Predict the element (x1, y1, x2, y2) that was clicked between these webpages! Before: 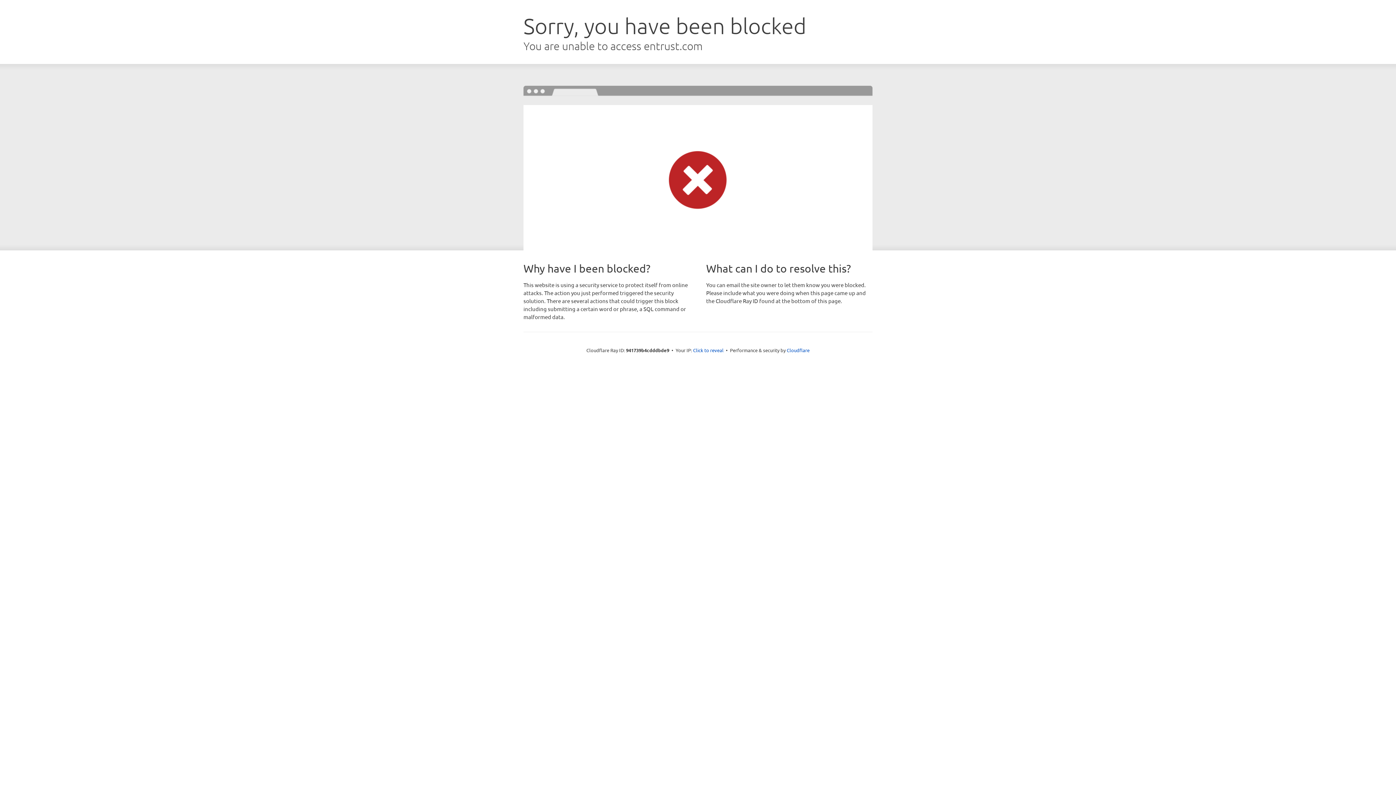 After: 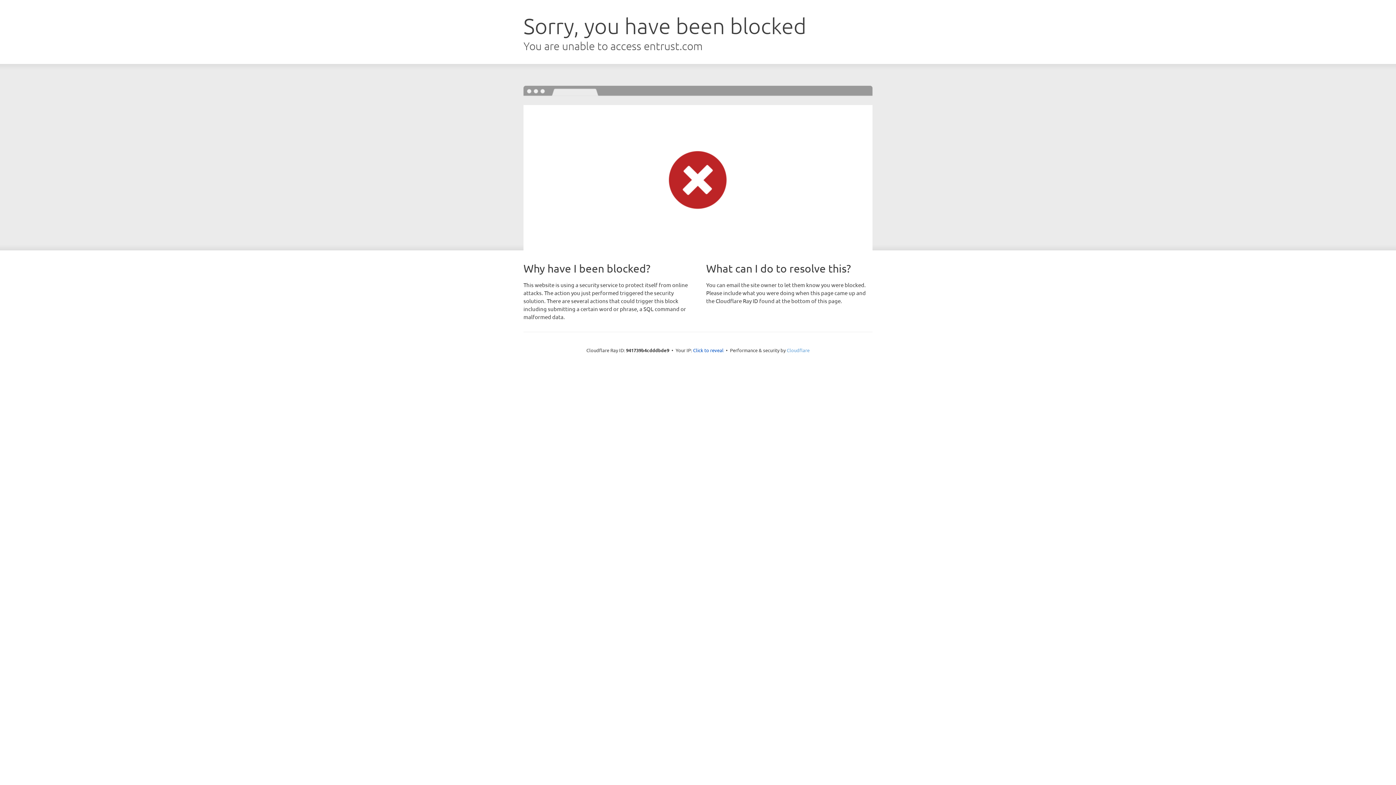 Action: bbox: (786, 347, 809, 353) label: Cloudflare